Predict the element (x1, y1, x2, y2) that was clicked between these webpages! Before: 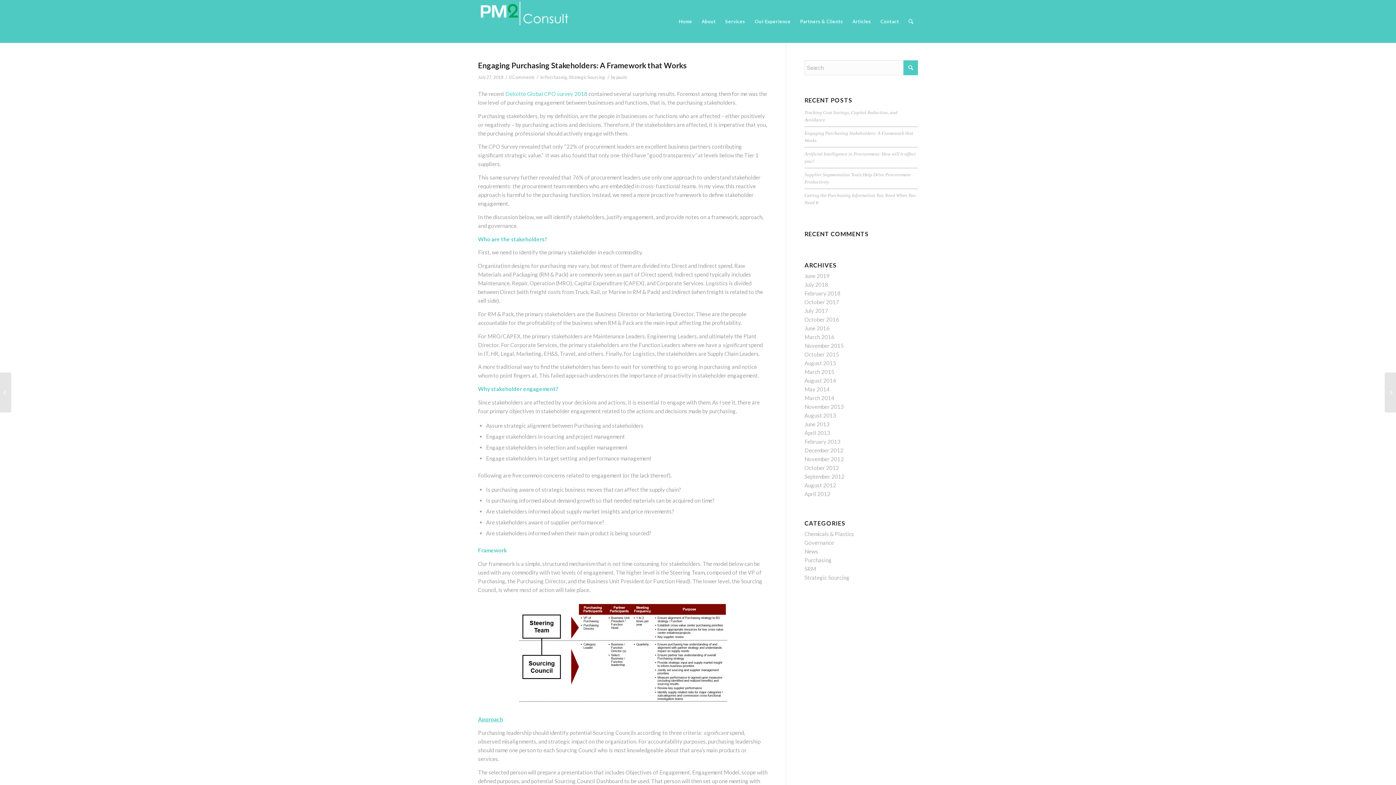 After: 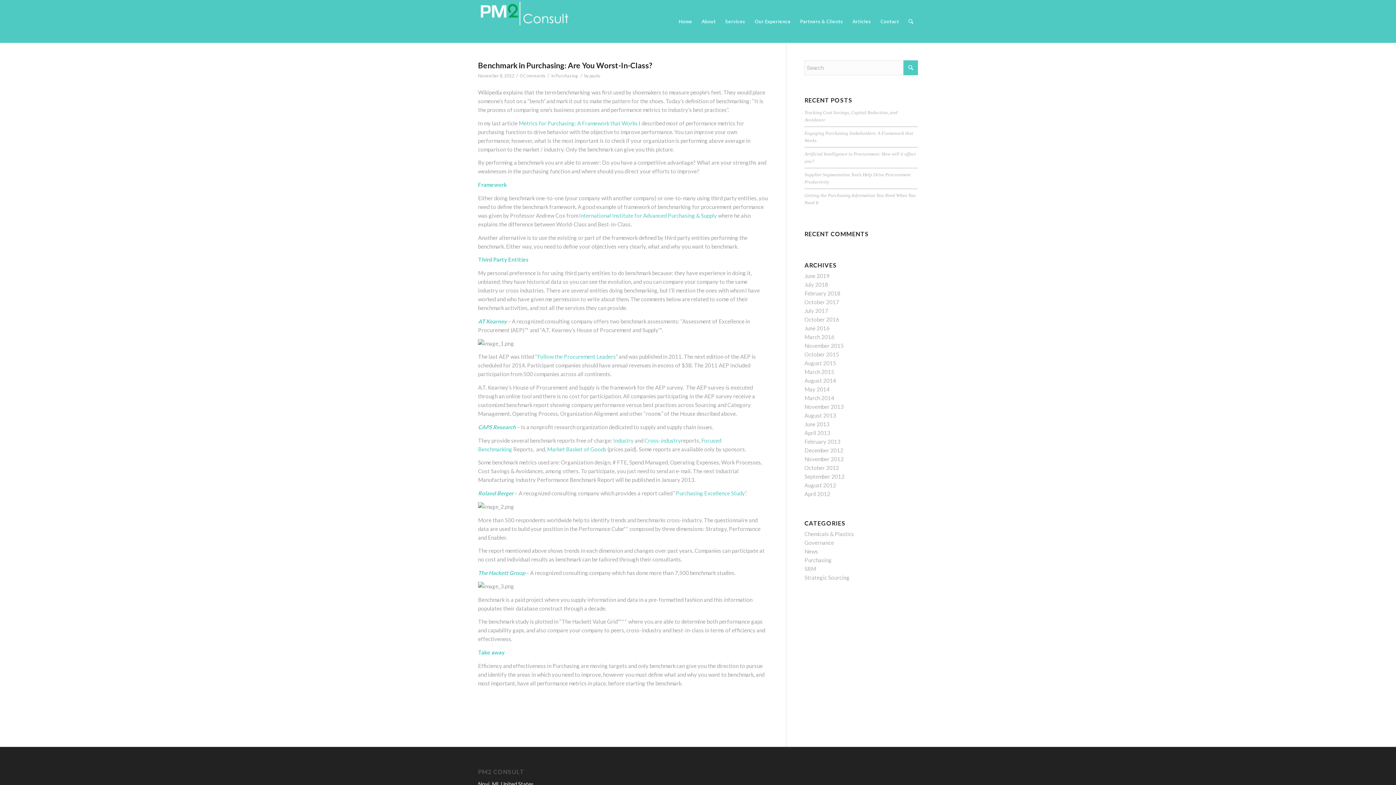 Action: label: November 2012 bbox: (804, 456, 844, 462)